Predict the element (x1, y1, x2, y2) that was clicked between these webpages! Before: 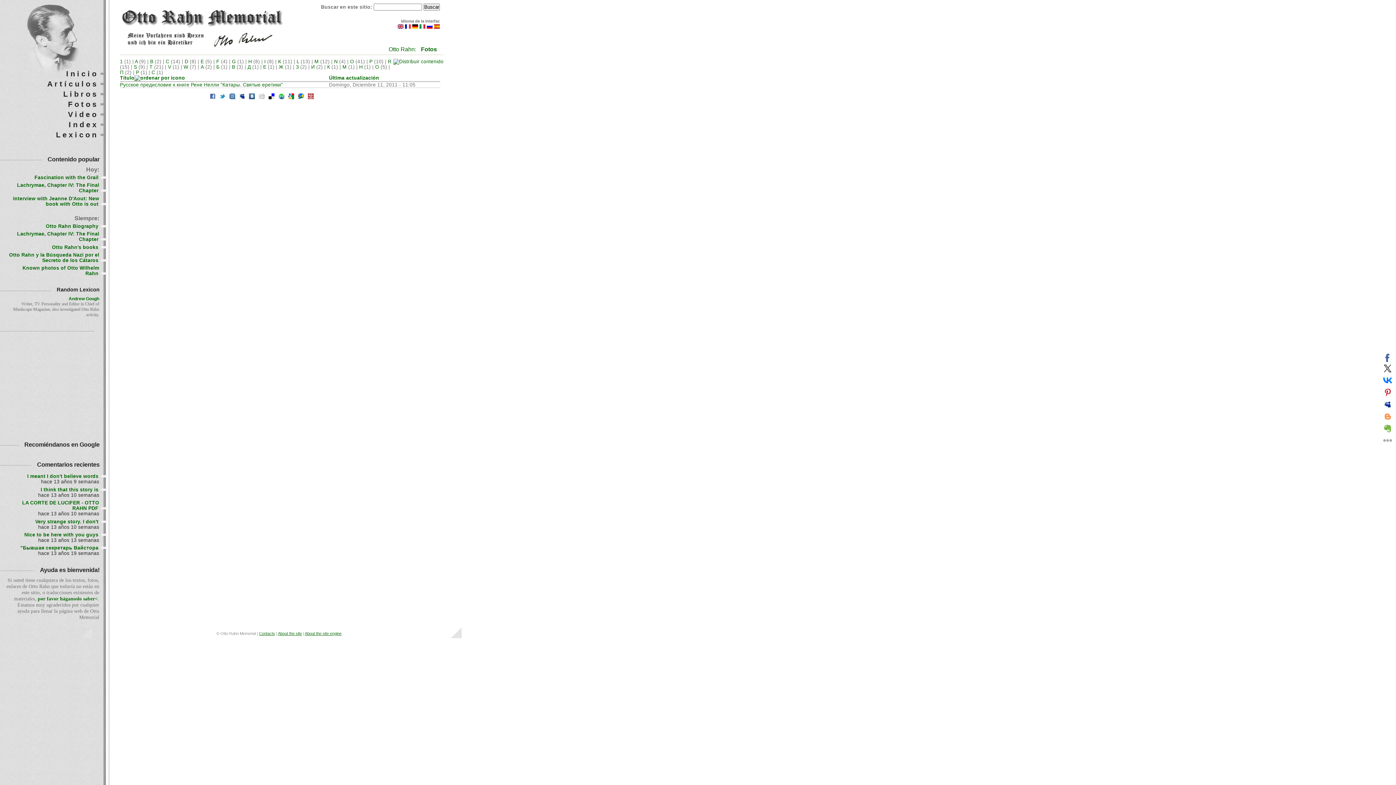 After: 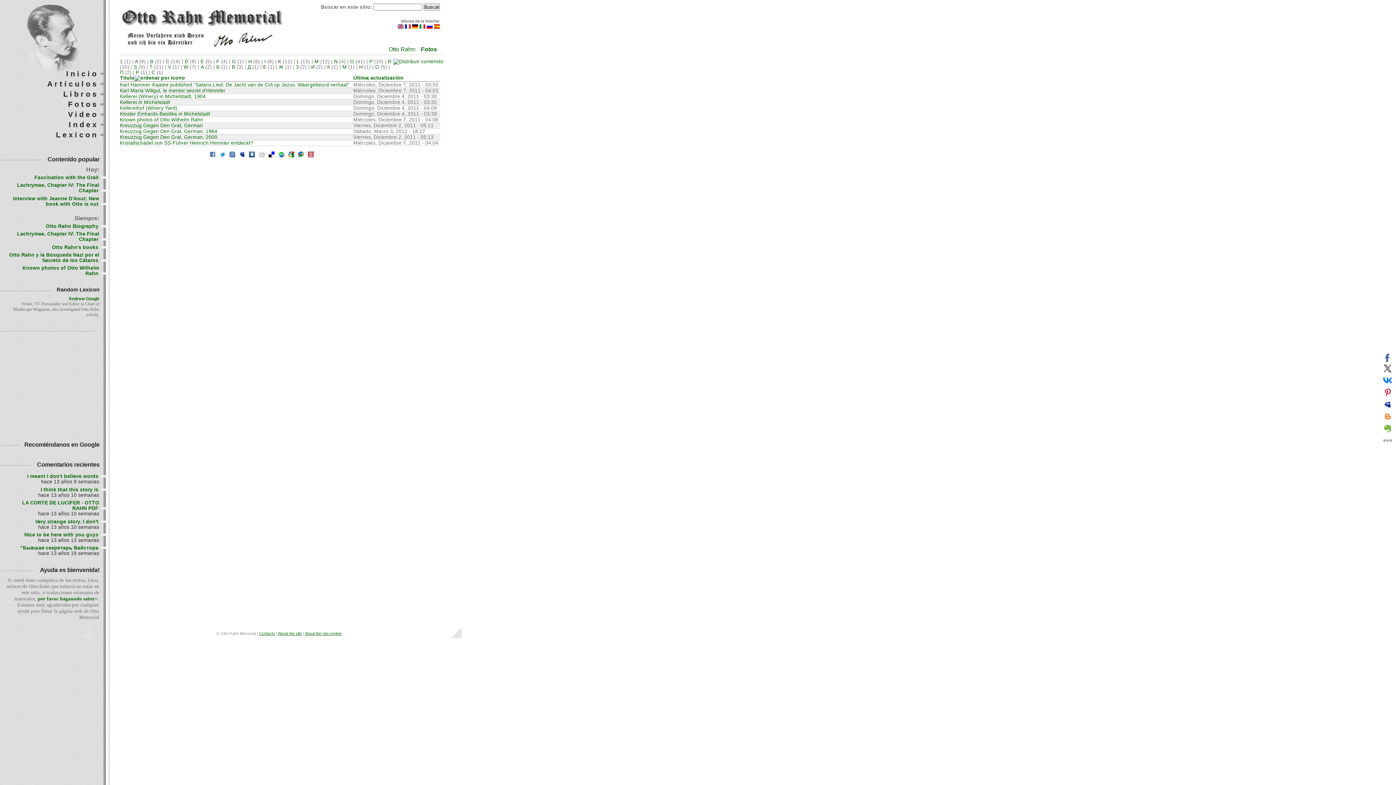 Action: bbox: (278, 58, 281, 64) label: K